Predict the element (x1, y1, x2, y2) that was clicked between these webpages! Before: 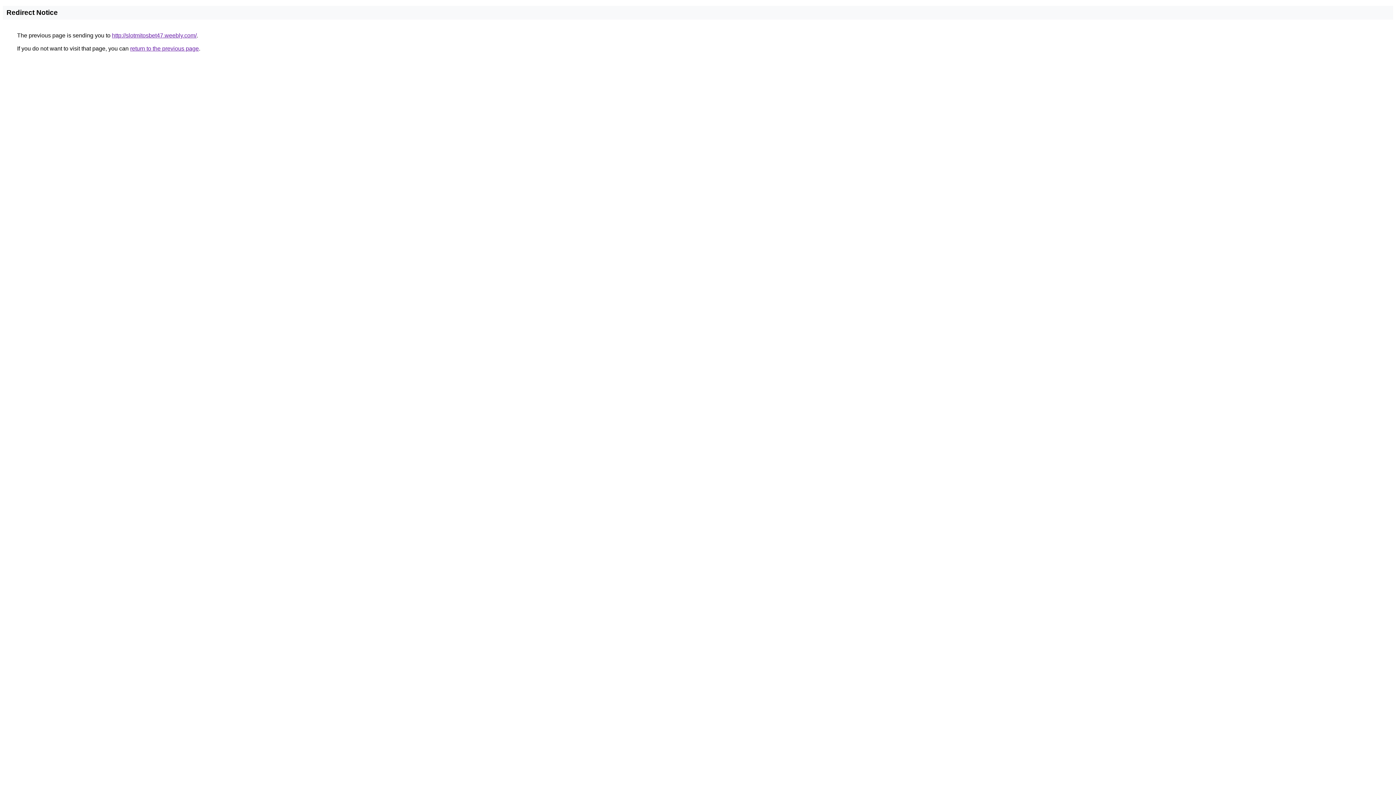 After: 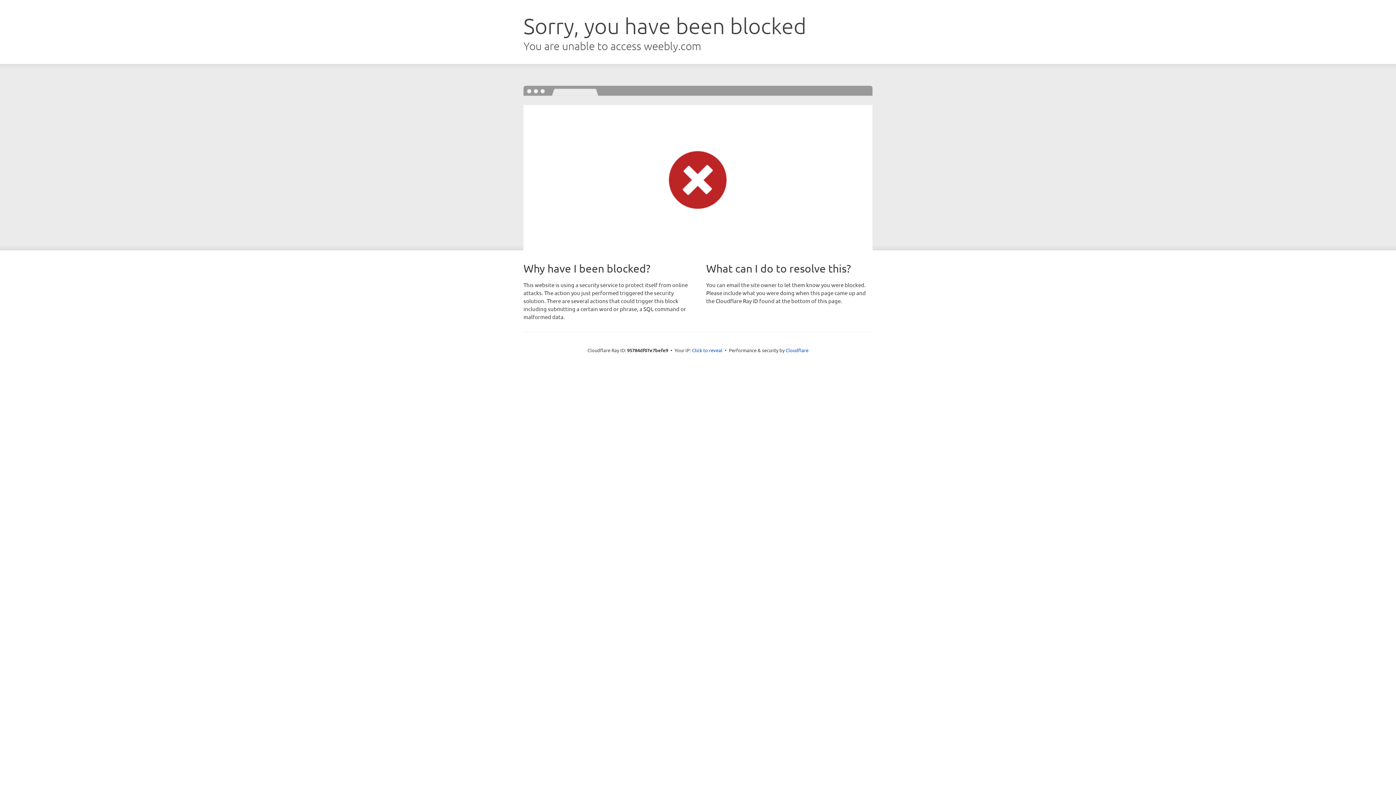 Action: bbox: (112, 32, 196, 38) label: http://slotmitosbet47.weebly.com/